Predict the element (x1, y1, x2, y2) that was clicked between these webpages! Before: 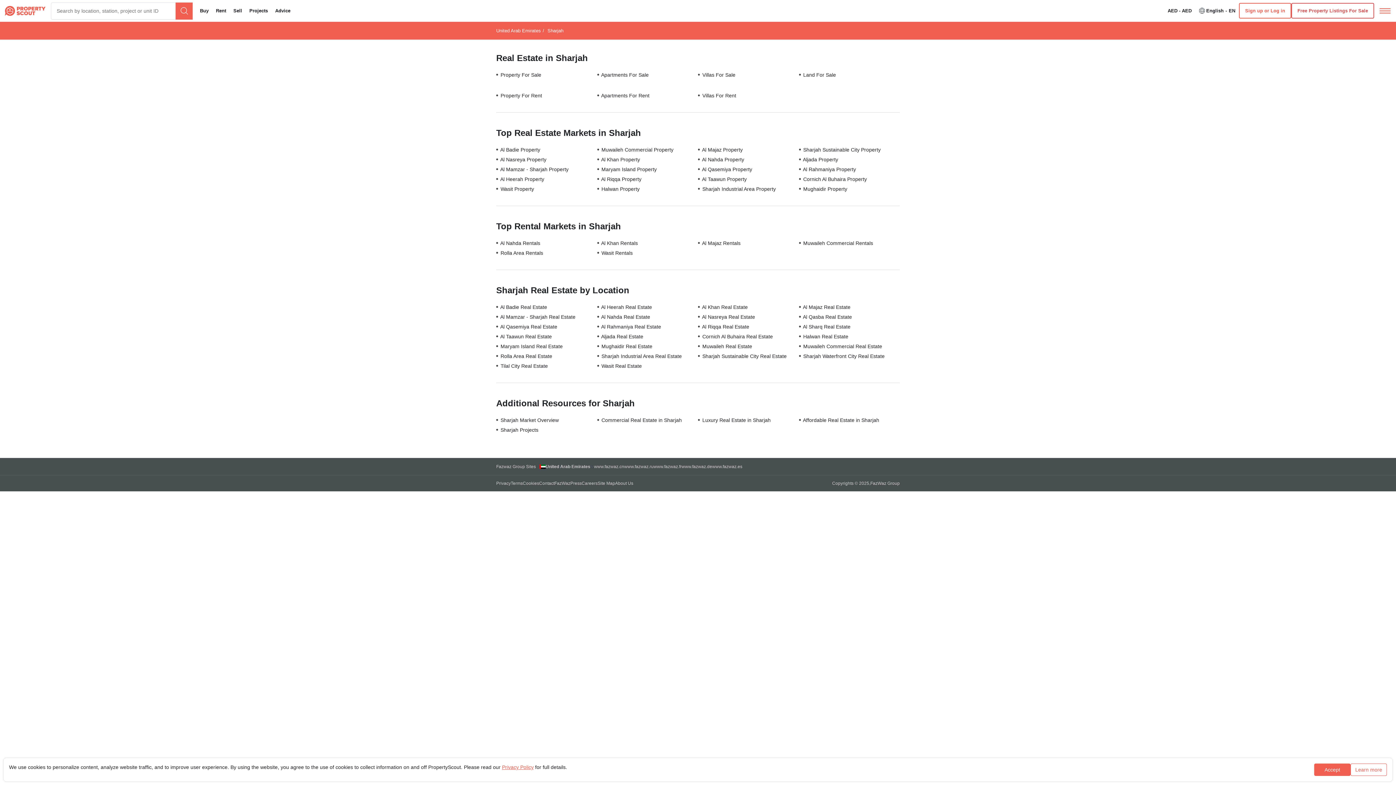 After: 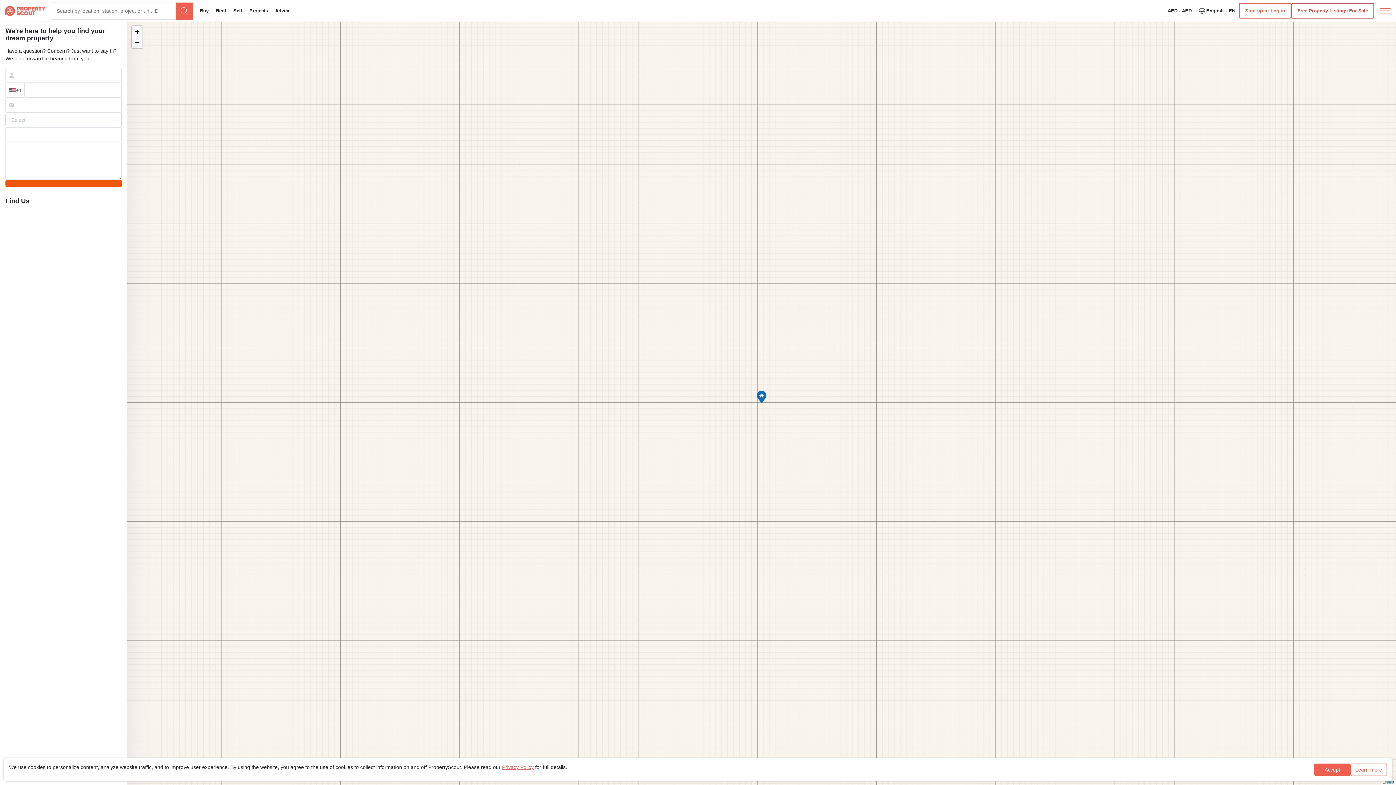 Action: label: Contact bbox: (539, 480, 554, 486)